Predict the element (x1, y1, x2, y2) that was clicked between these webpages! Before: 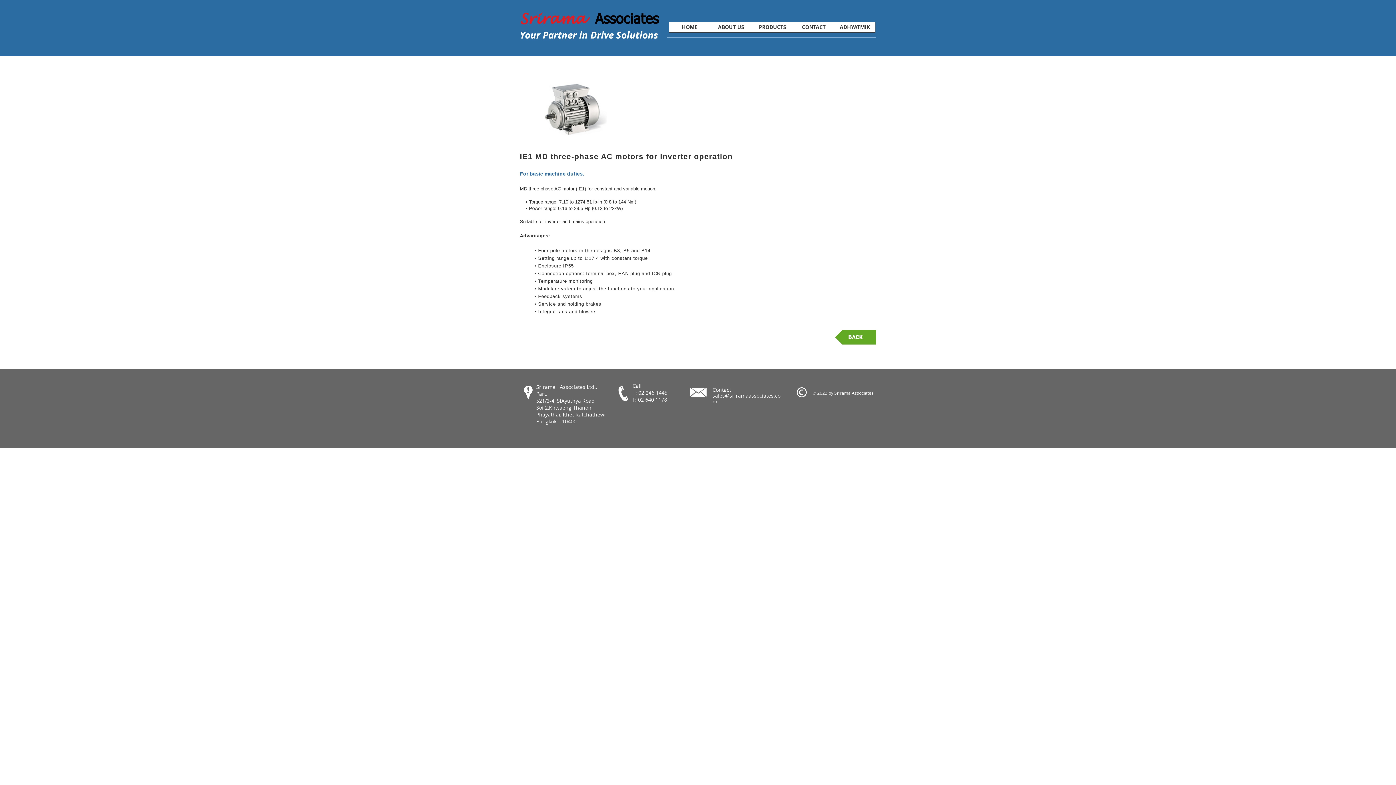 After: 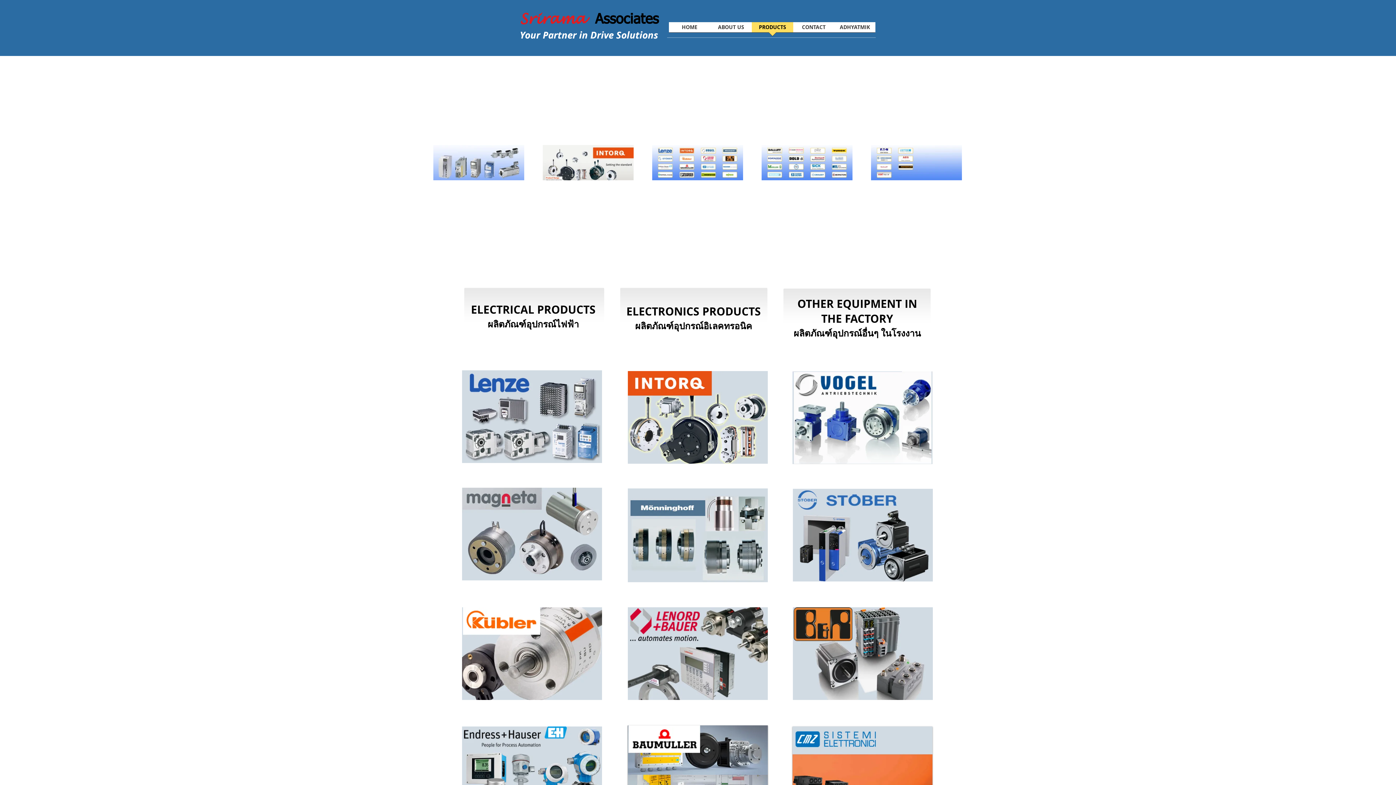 Action: label: PRODUCTS bbox: (752, 22, 793, 37)